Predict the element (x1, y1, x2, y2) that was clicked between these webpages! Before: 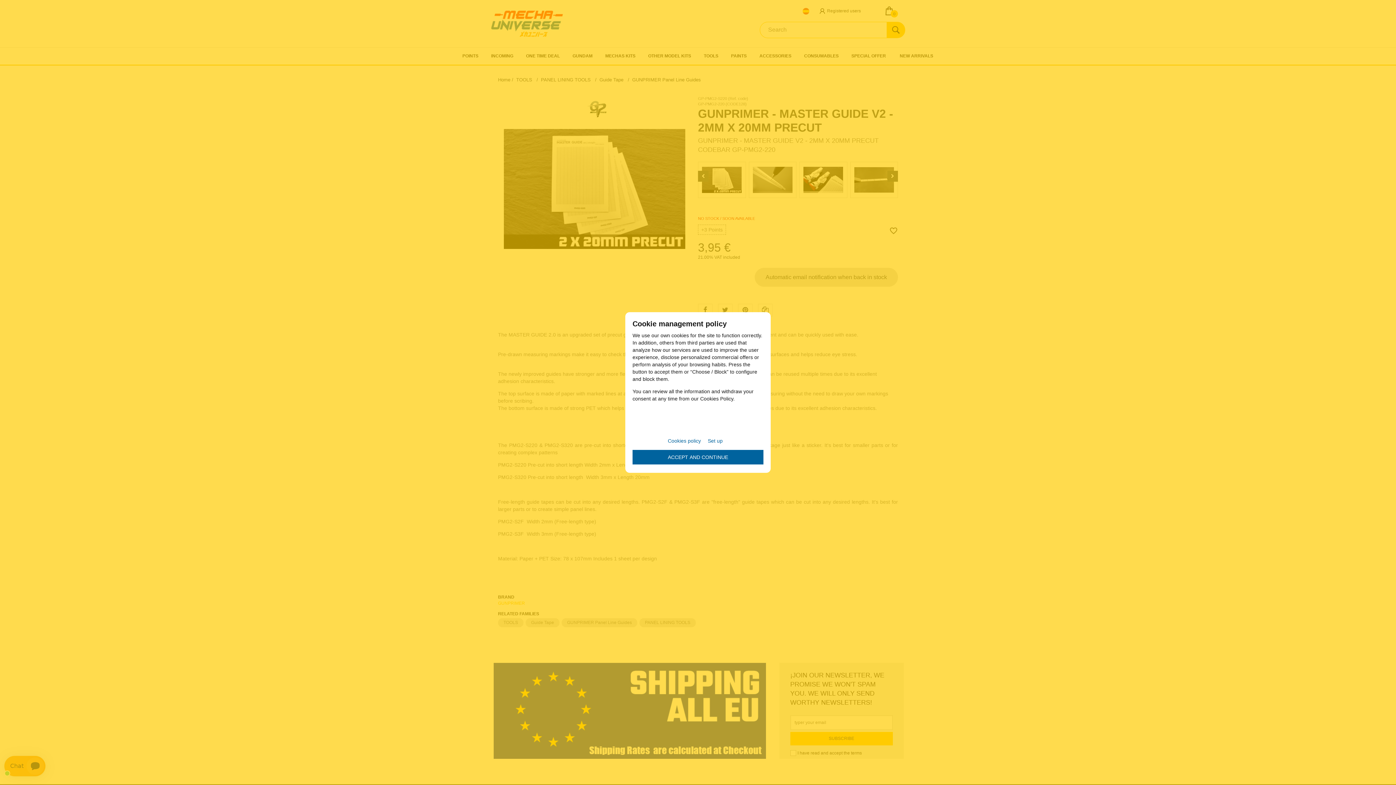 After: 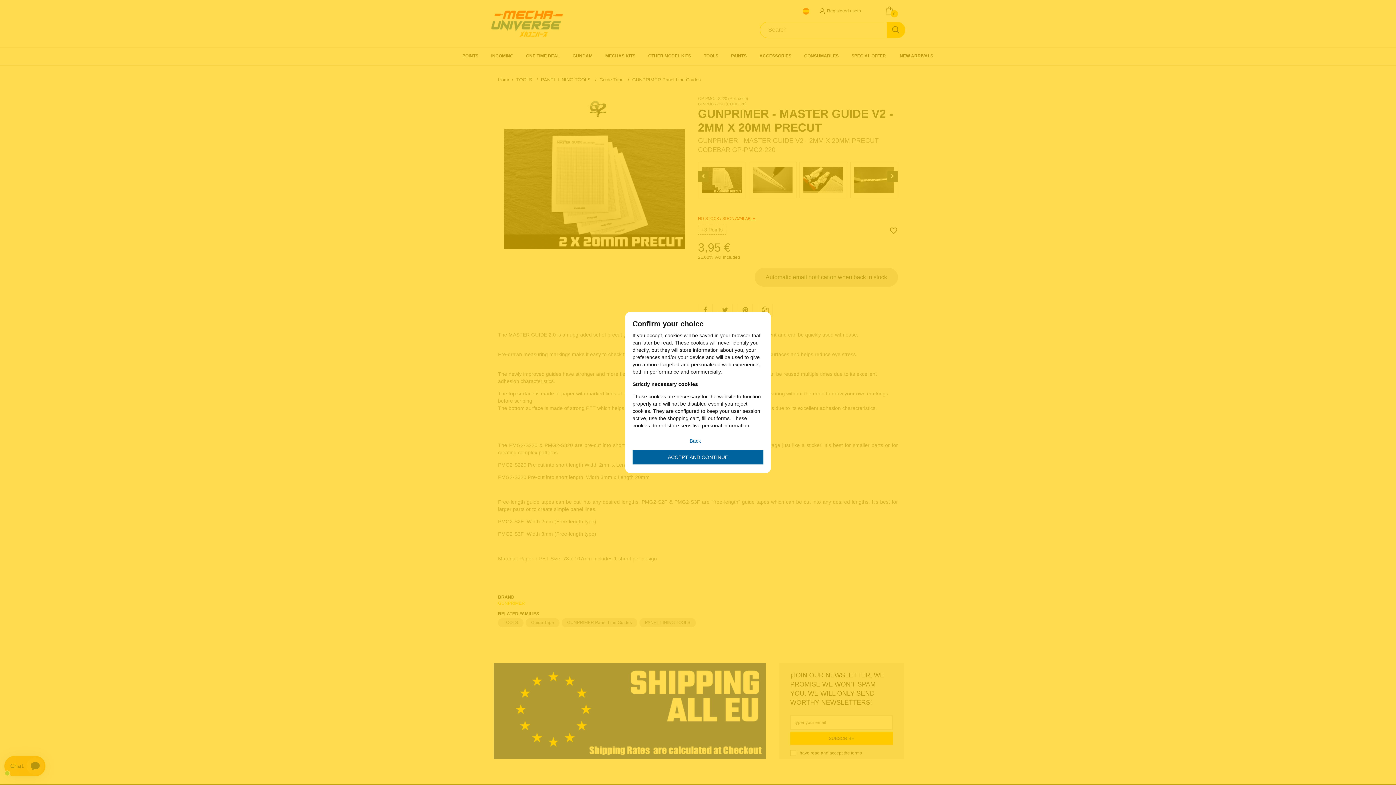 Action: bbox: (708, 432, 728, 446) label: Set up